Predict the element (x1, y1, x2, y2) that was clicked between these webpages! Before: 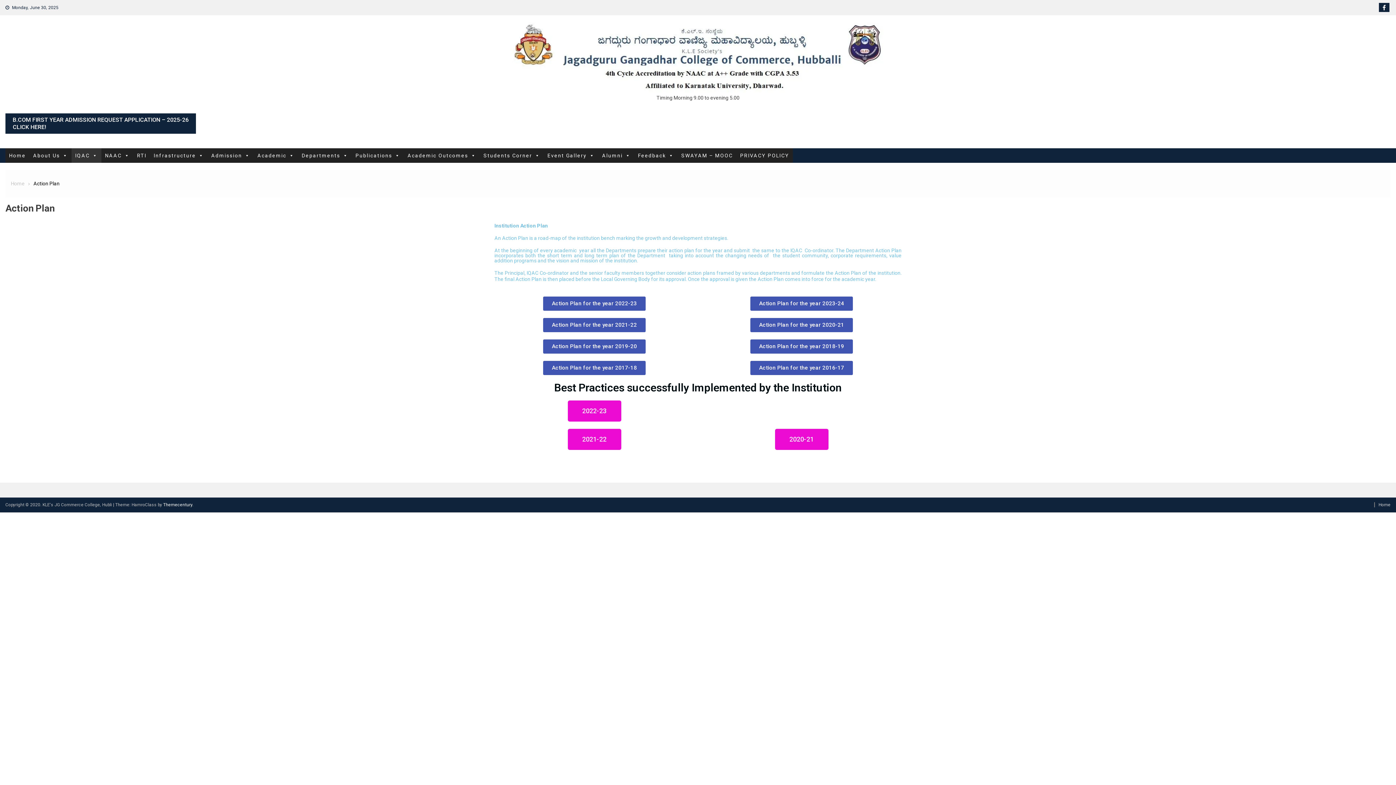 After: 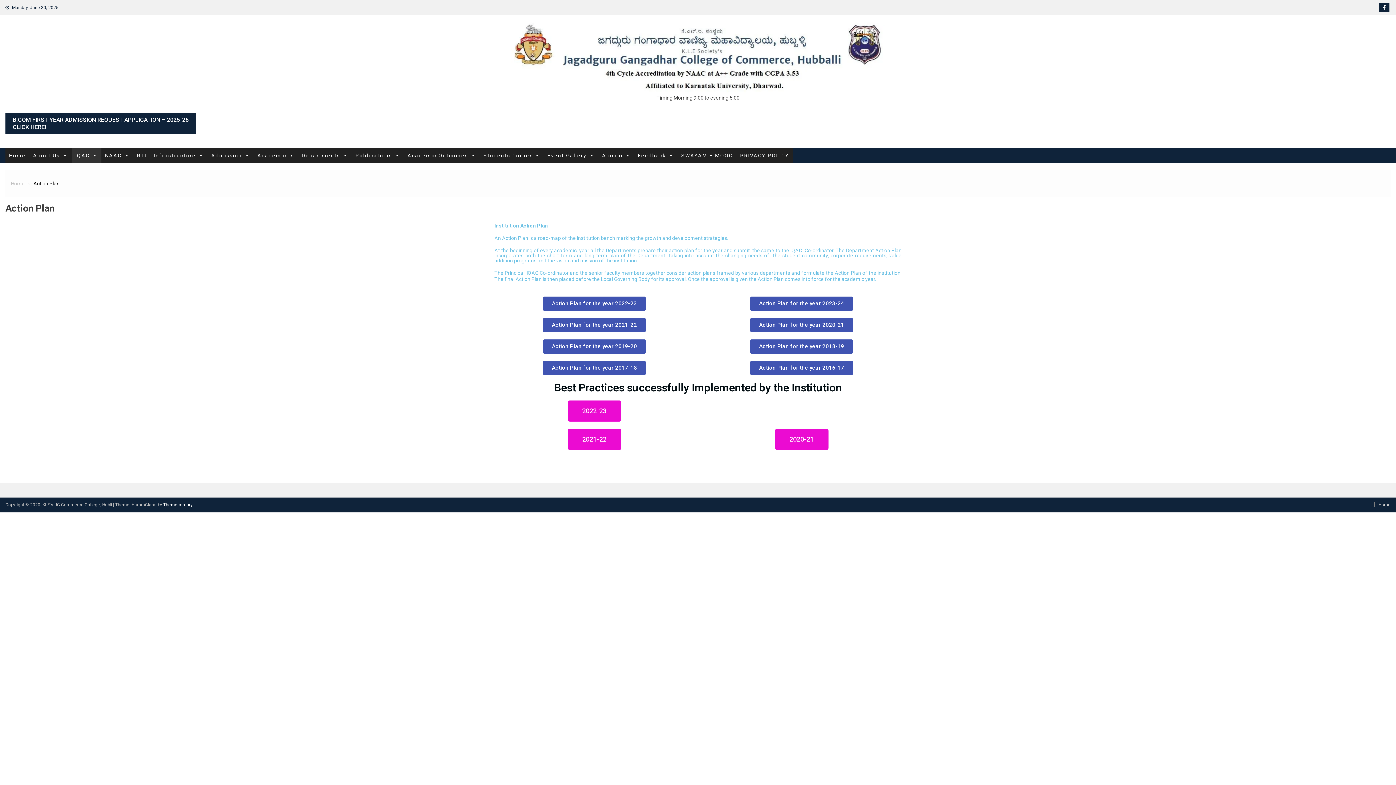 Action: bbox: (543, 361, 645, 375) label: Action Plan for the year 2017-18